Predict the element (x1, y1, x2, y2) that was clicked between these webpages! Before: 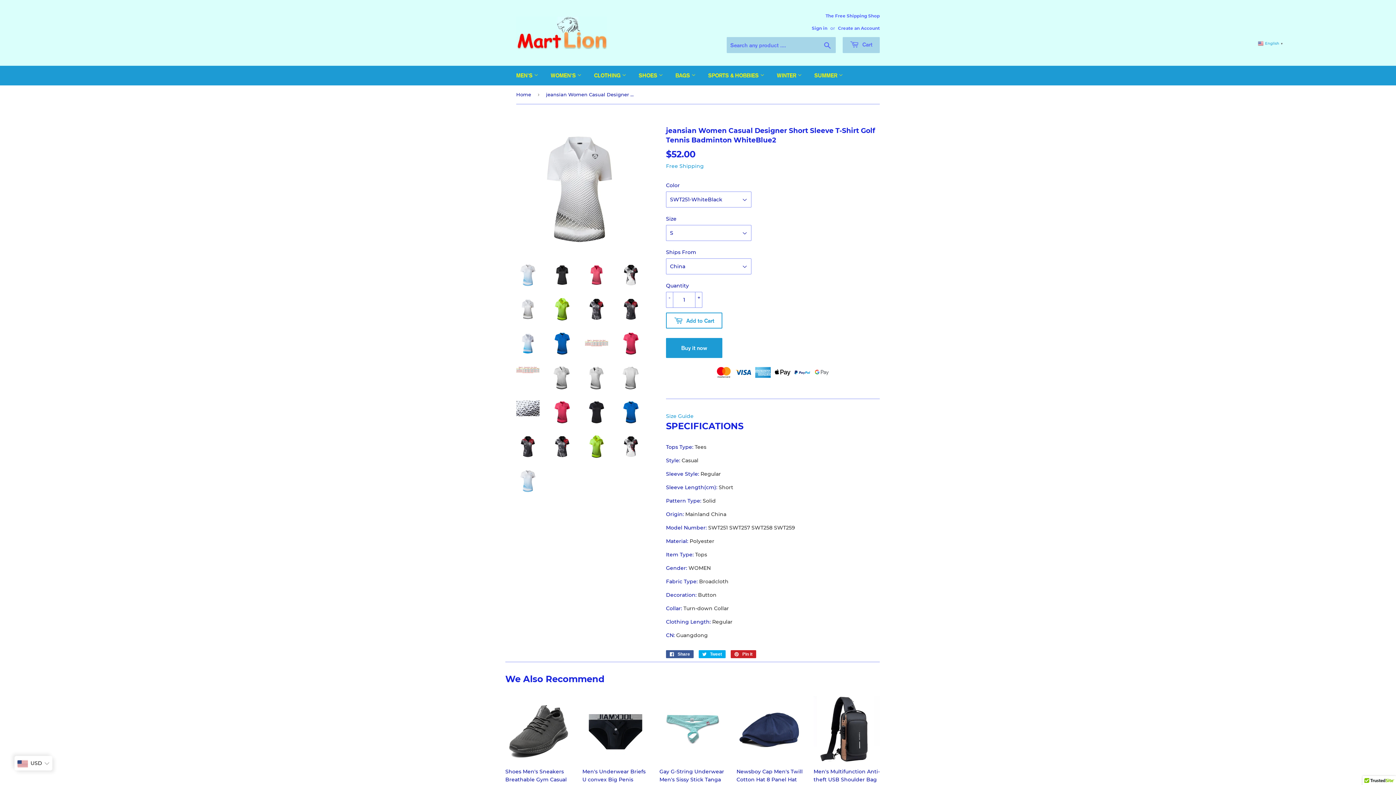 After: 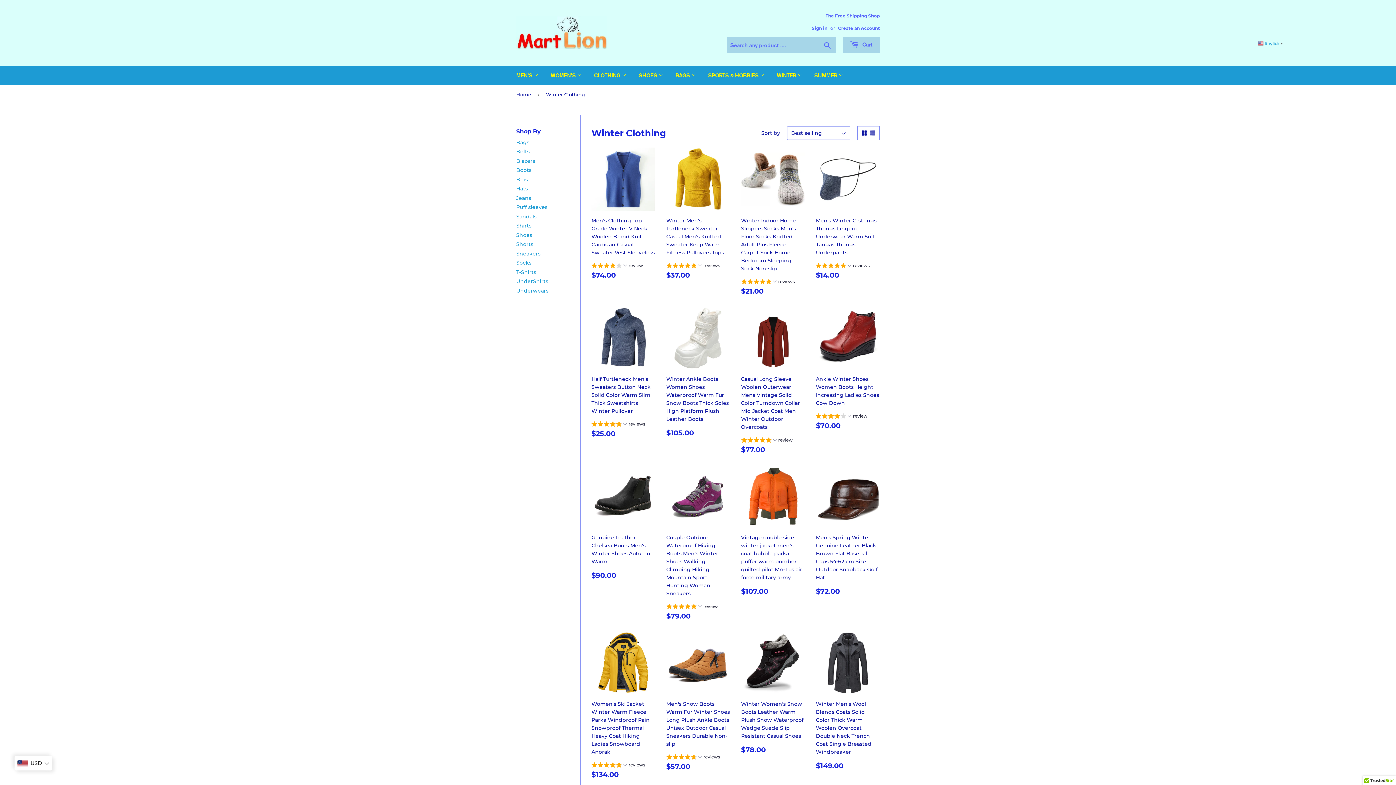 Action: bbox: (771, 65, 807, 85) label: WINTER 